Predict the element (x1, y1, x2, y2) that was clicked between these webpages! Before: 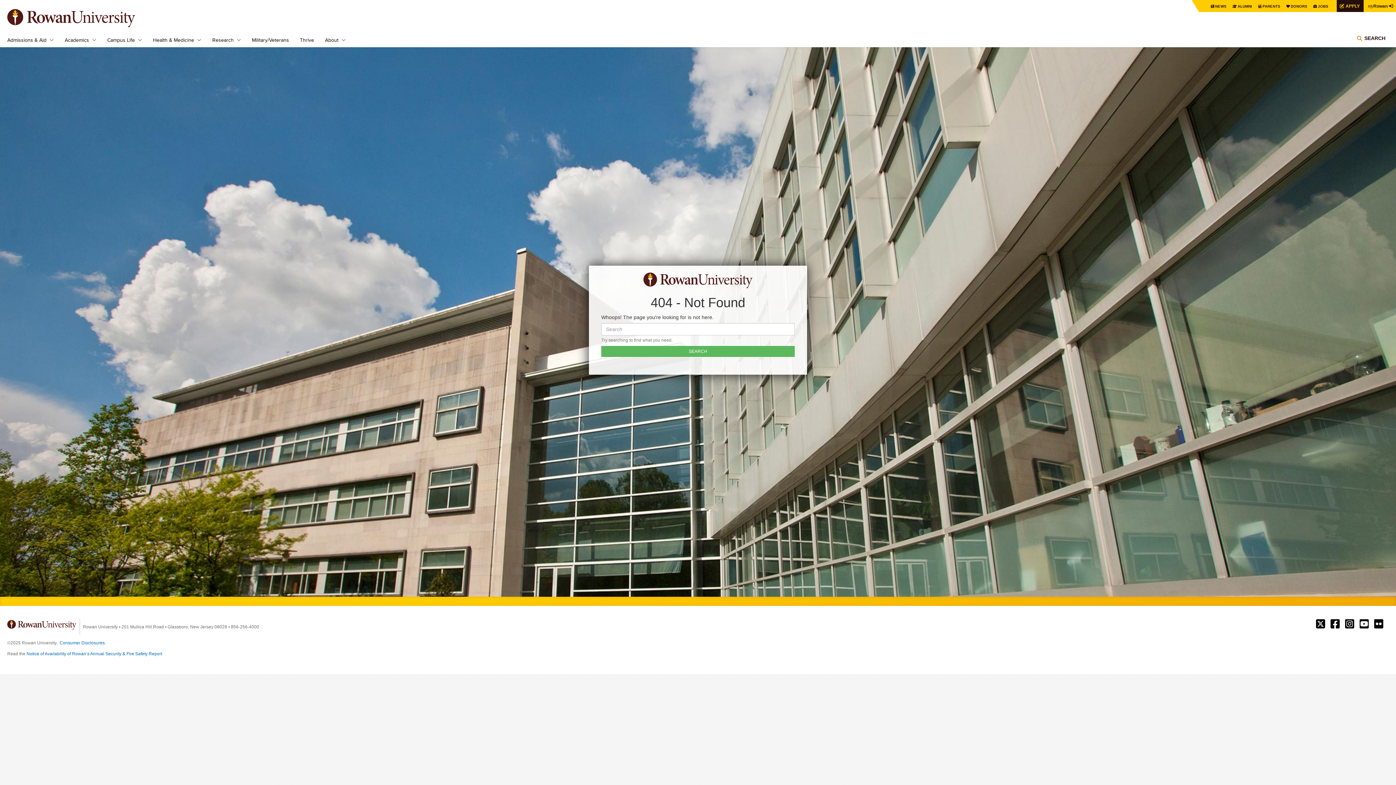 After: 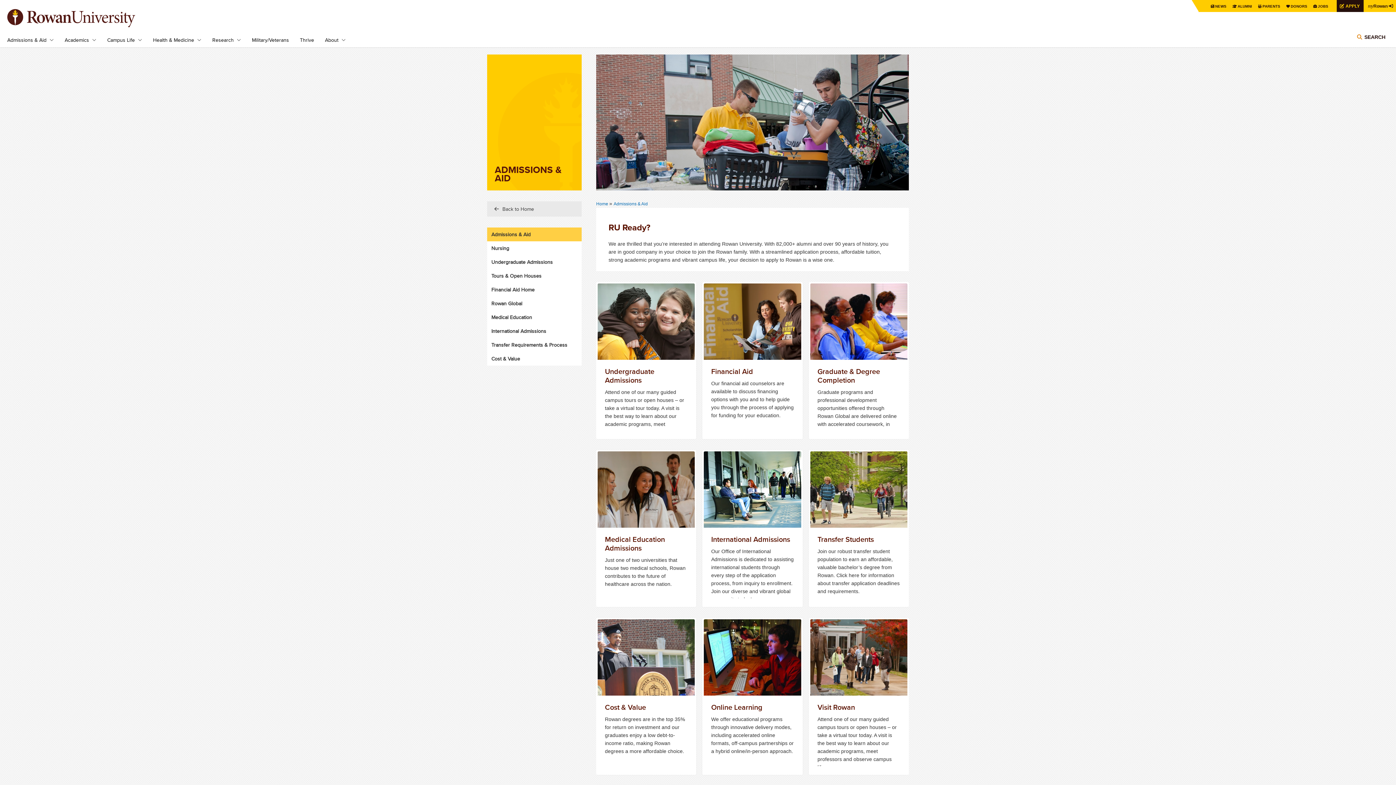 Action: bbox: (7, 32, 46, 47) label: Admissions & Aid